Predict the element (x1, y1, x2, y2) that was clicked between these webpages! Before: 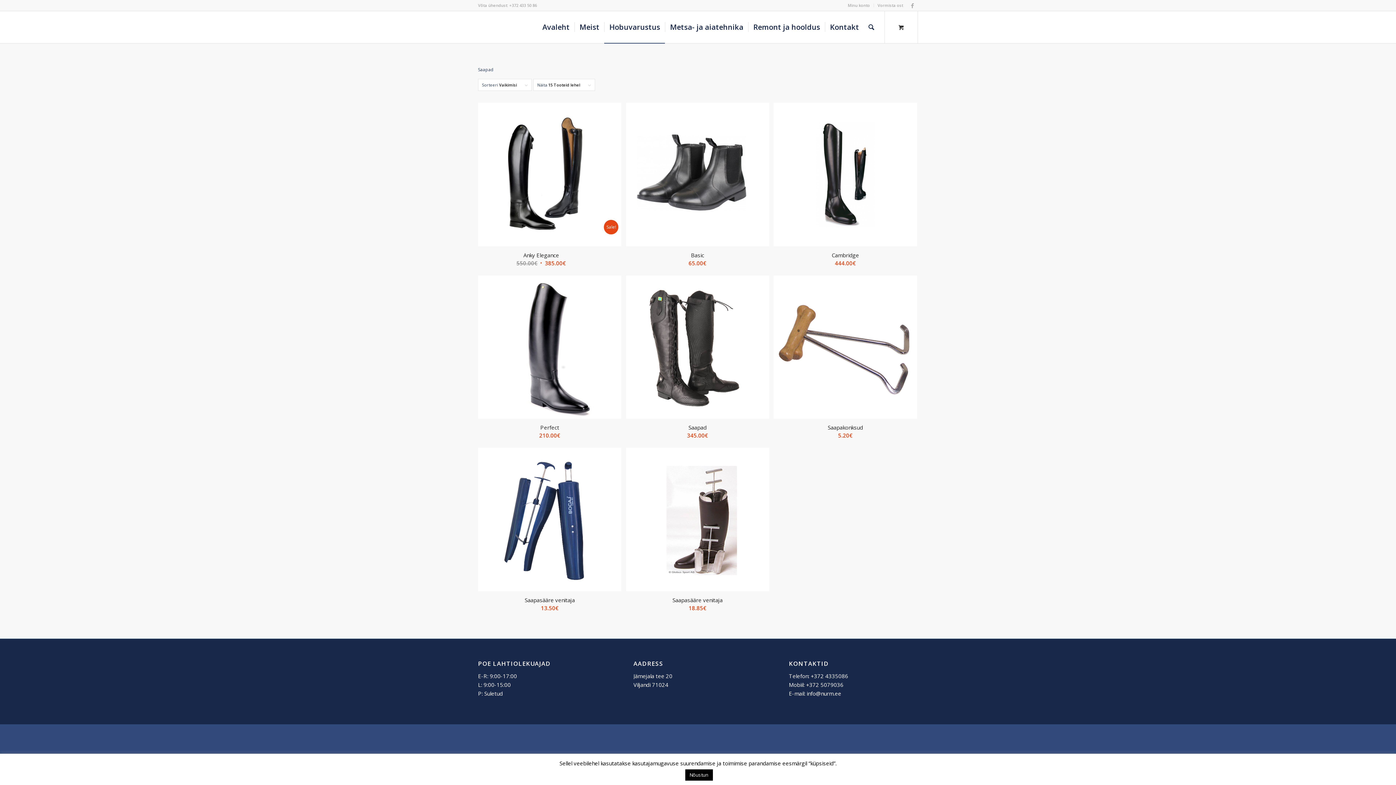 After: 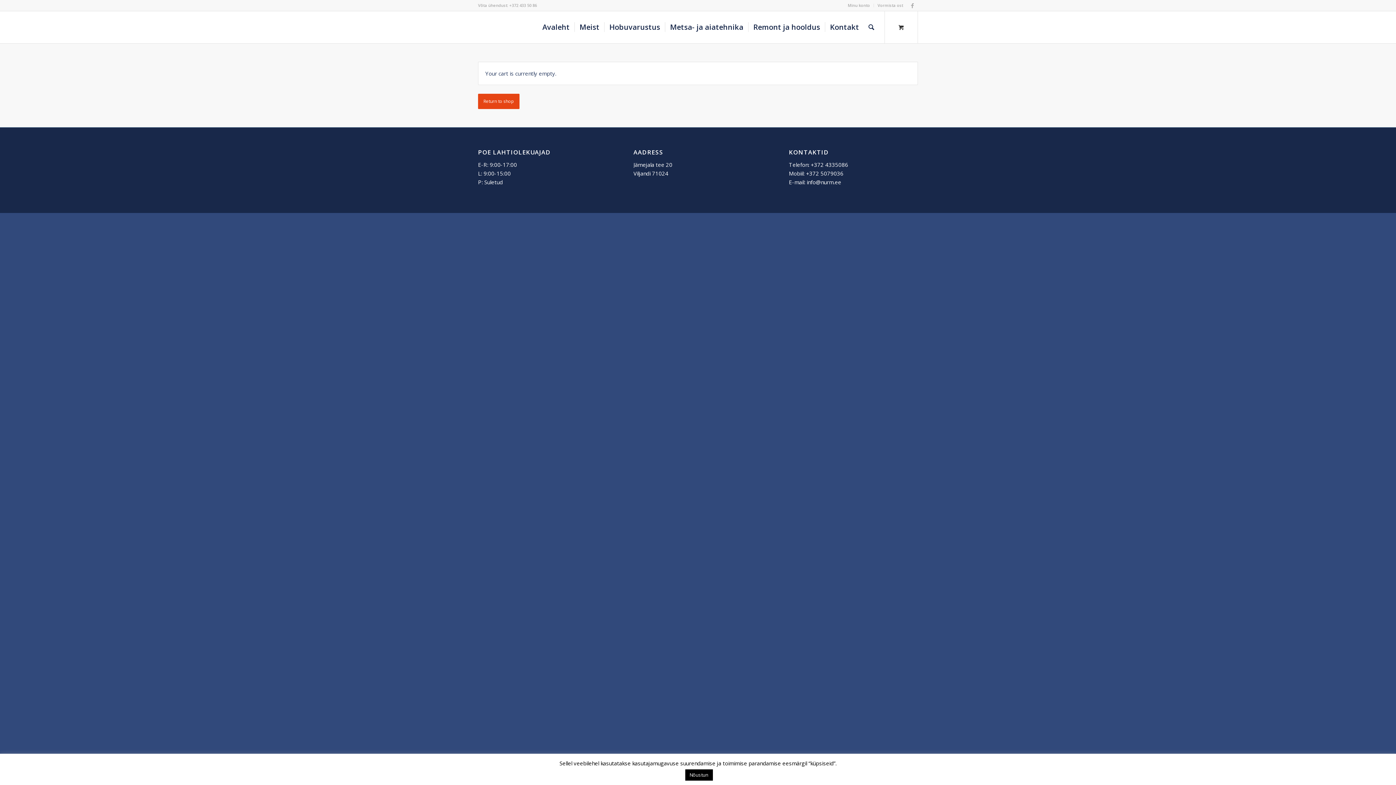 Action: bbox: (885, 11, 917, 43) label: 0